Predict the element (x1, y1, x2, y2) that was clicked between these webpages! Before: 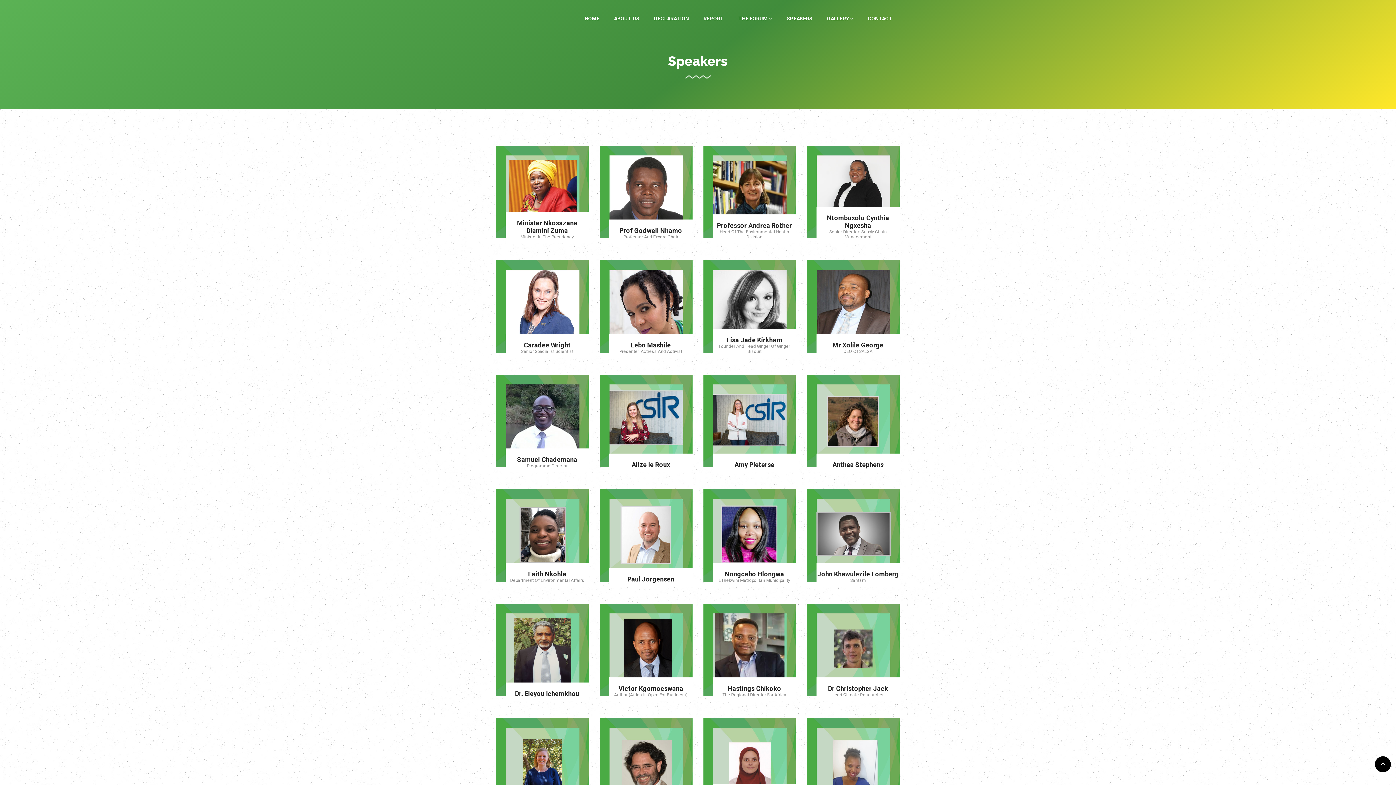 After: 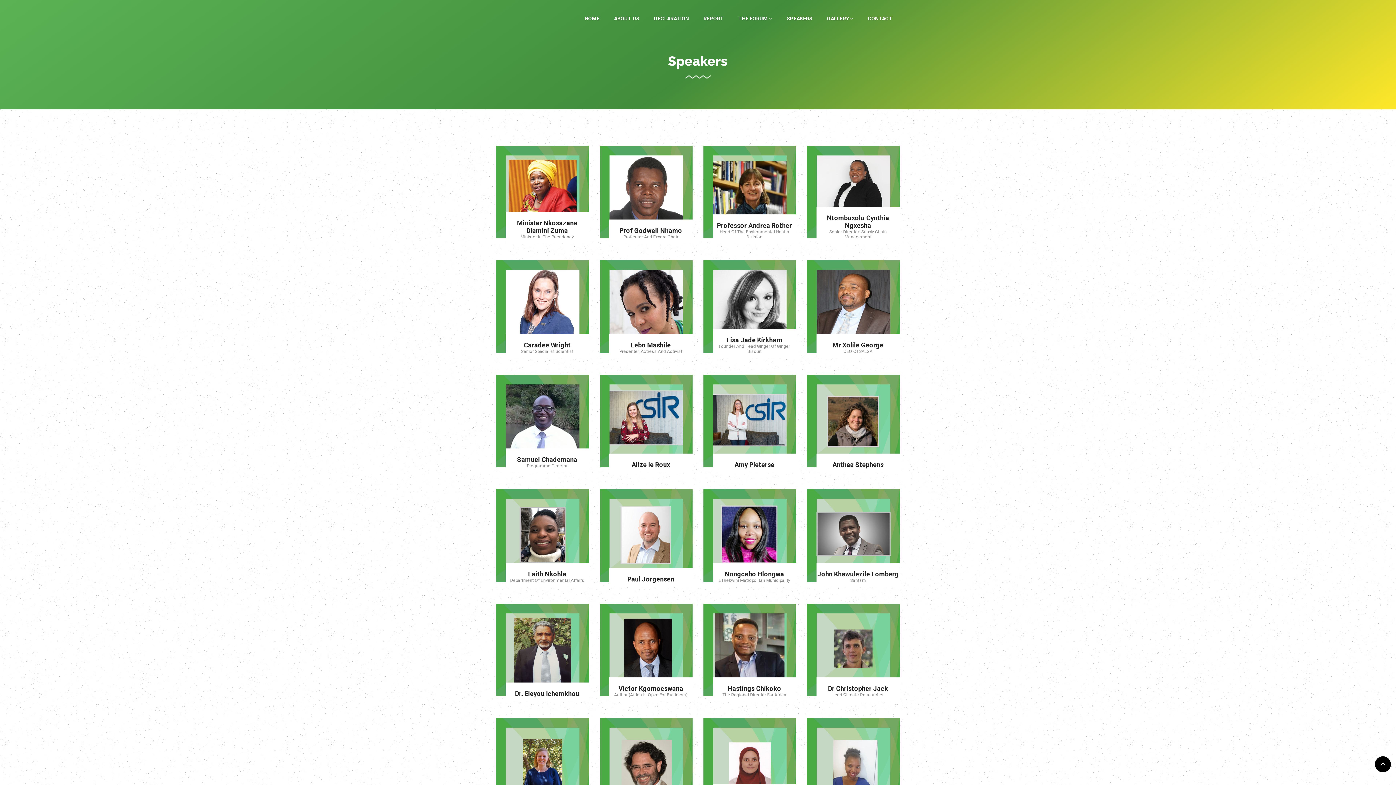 Action: bbox: (1380, 760, 1385, 767)